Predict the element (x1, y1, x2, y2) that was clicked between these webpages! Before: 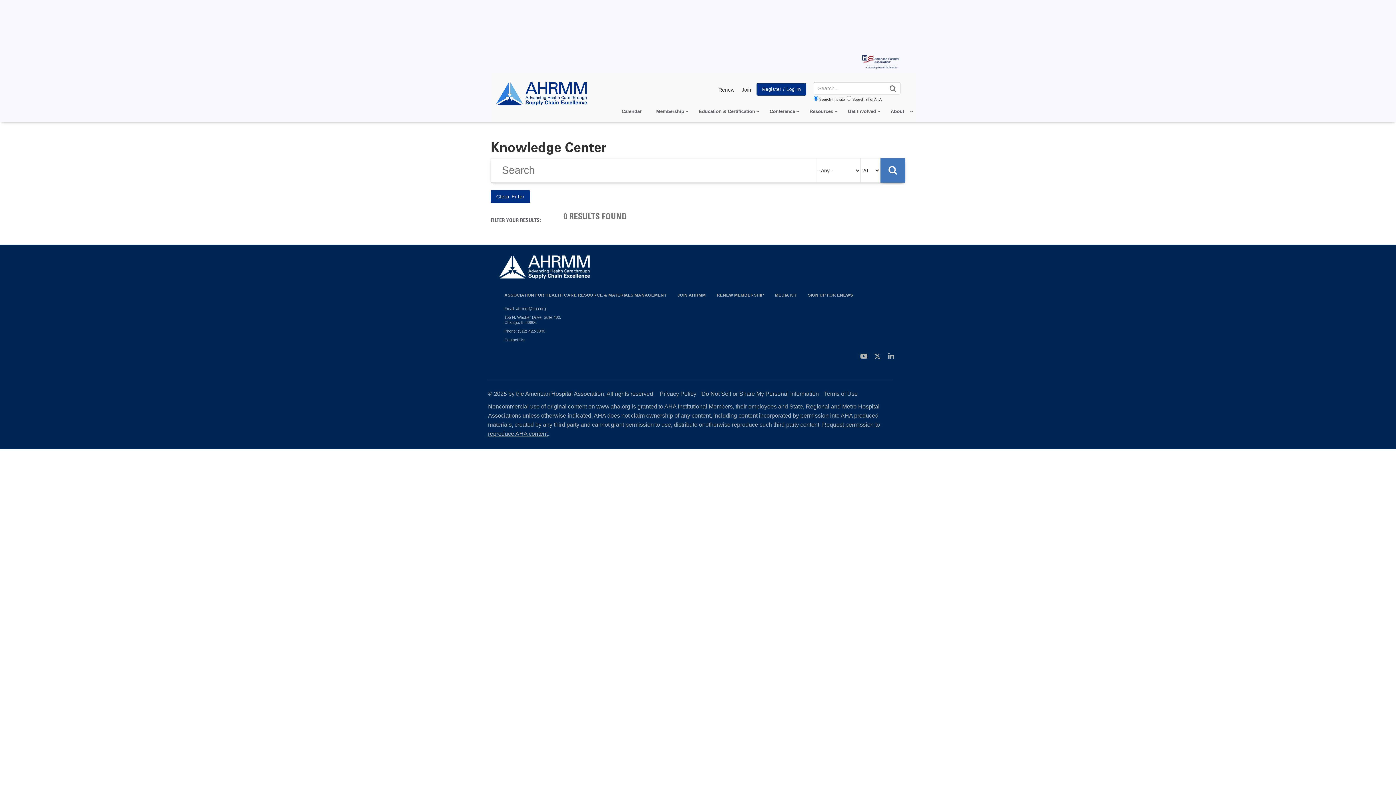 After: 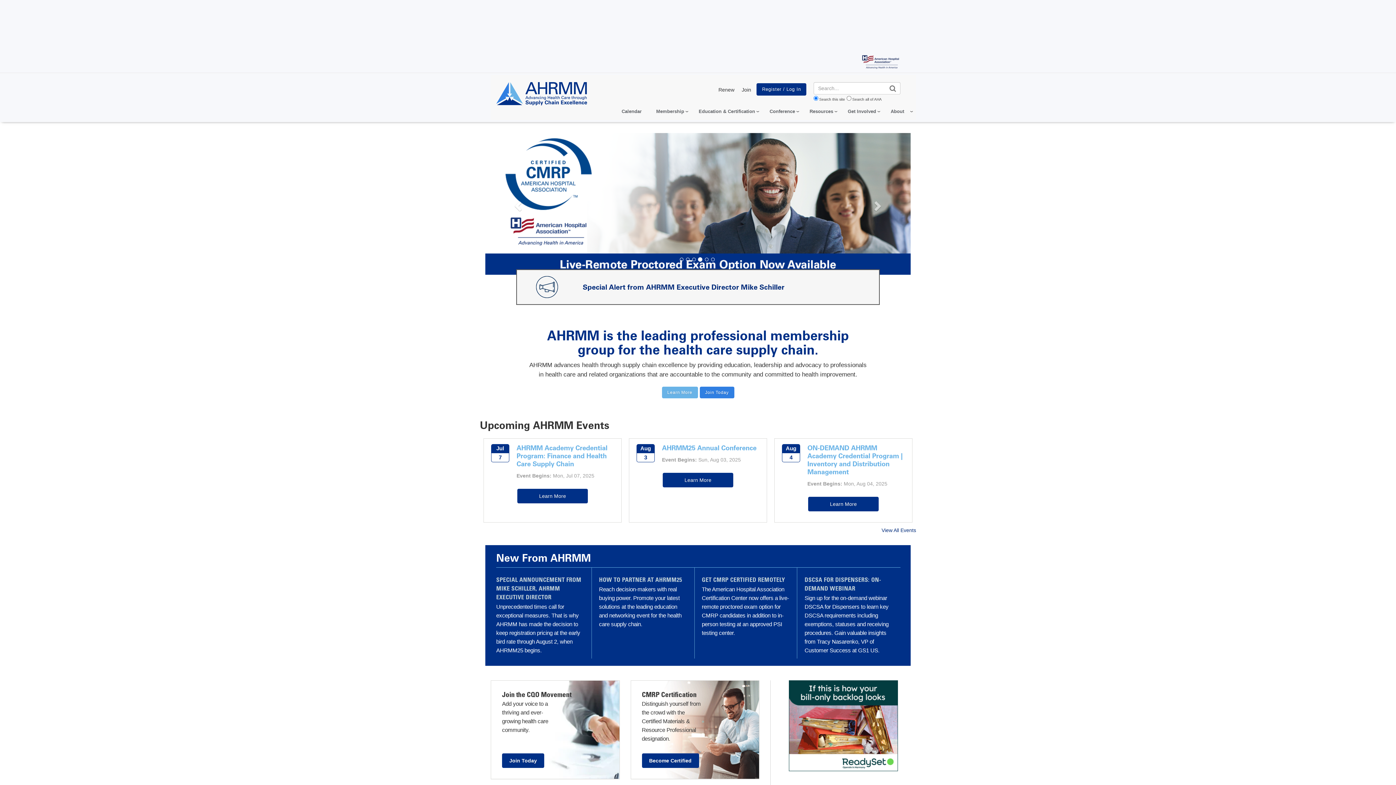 Action: bbox: (499, 263, 590, 269)